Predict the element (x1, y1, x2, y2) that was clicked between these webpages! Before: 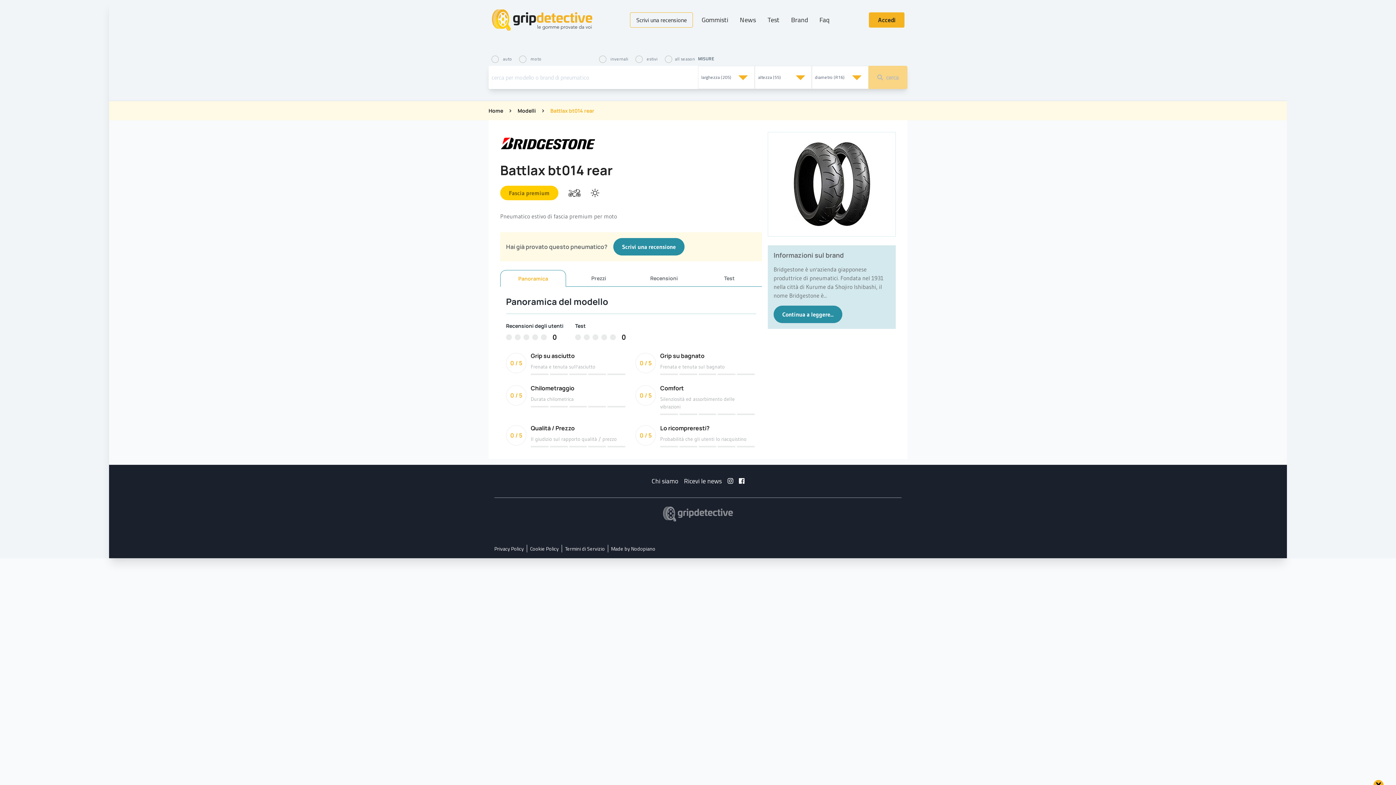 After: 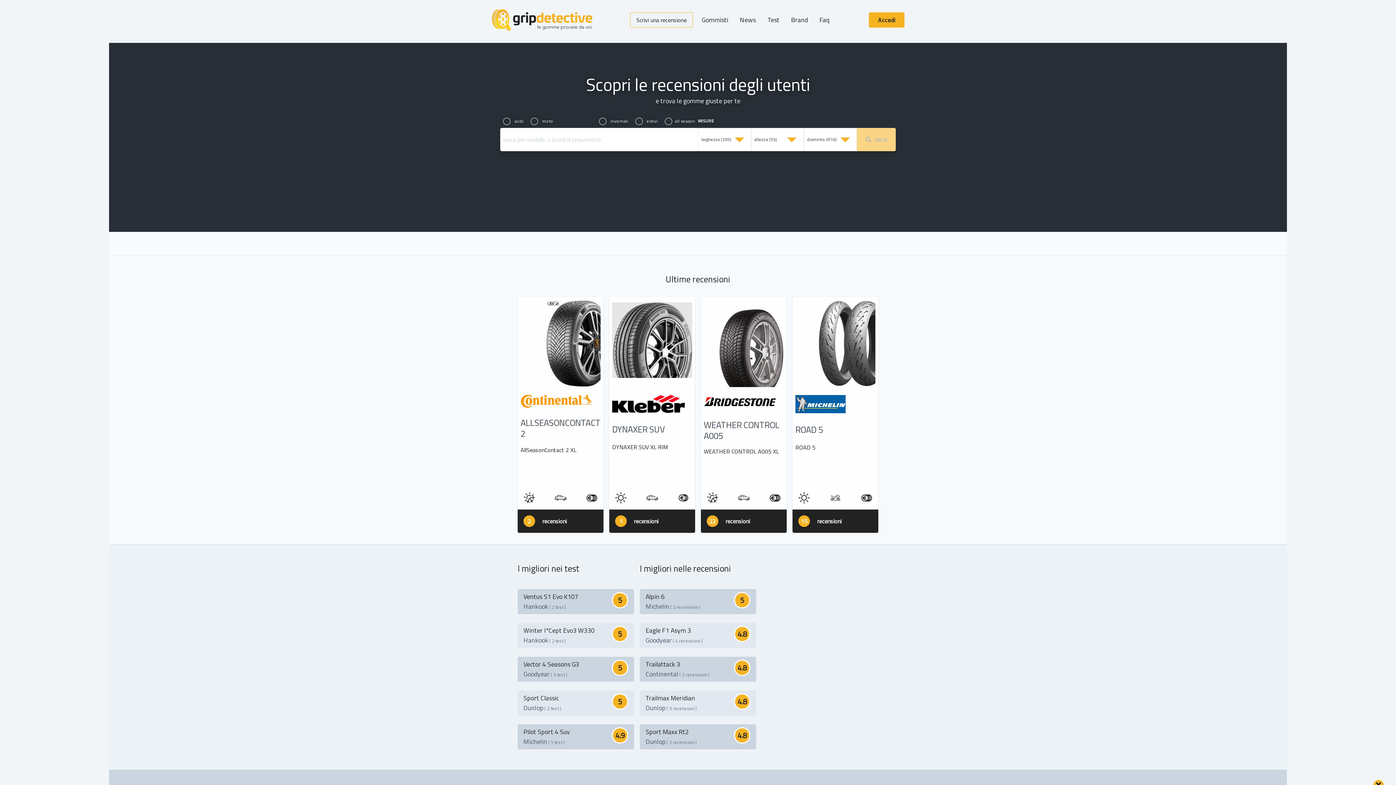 Action: bbox: (491, 8, 593, 31)